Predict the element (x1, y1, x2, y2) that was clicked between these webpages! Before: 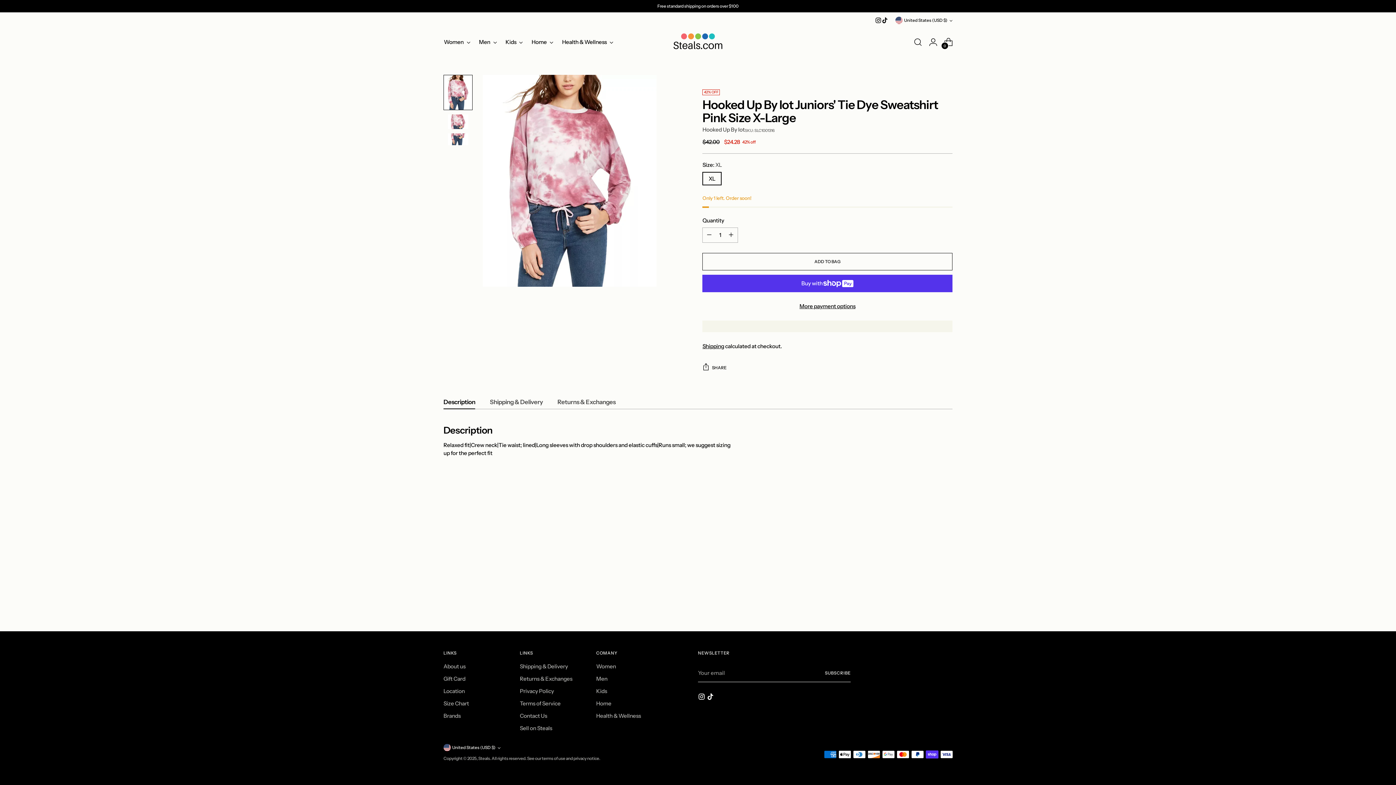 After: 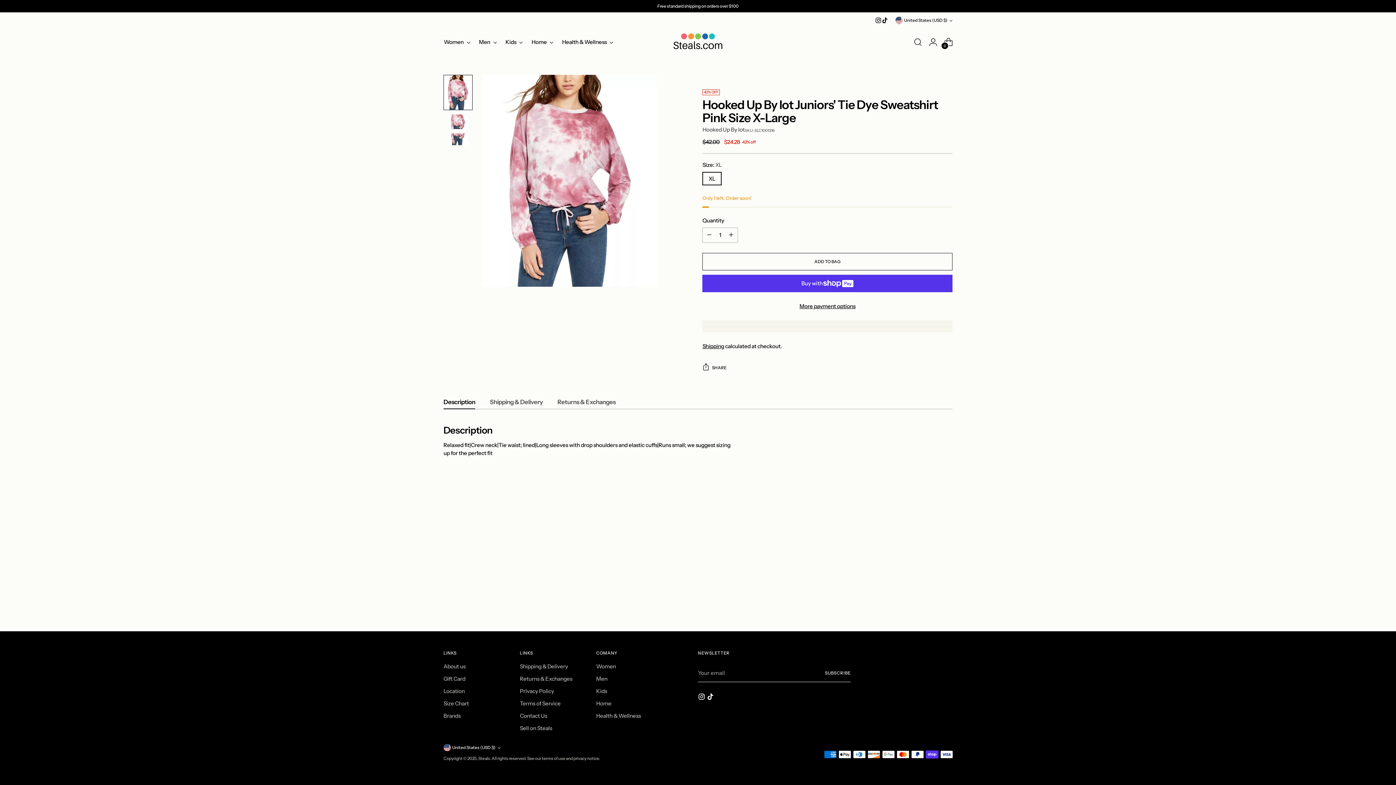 Action: bbox: (875, 17, 881, 23)